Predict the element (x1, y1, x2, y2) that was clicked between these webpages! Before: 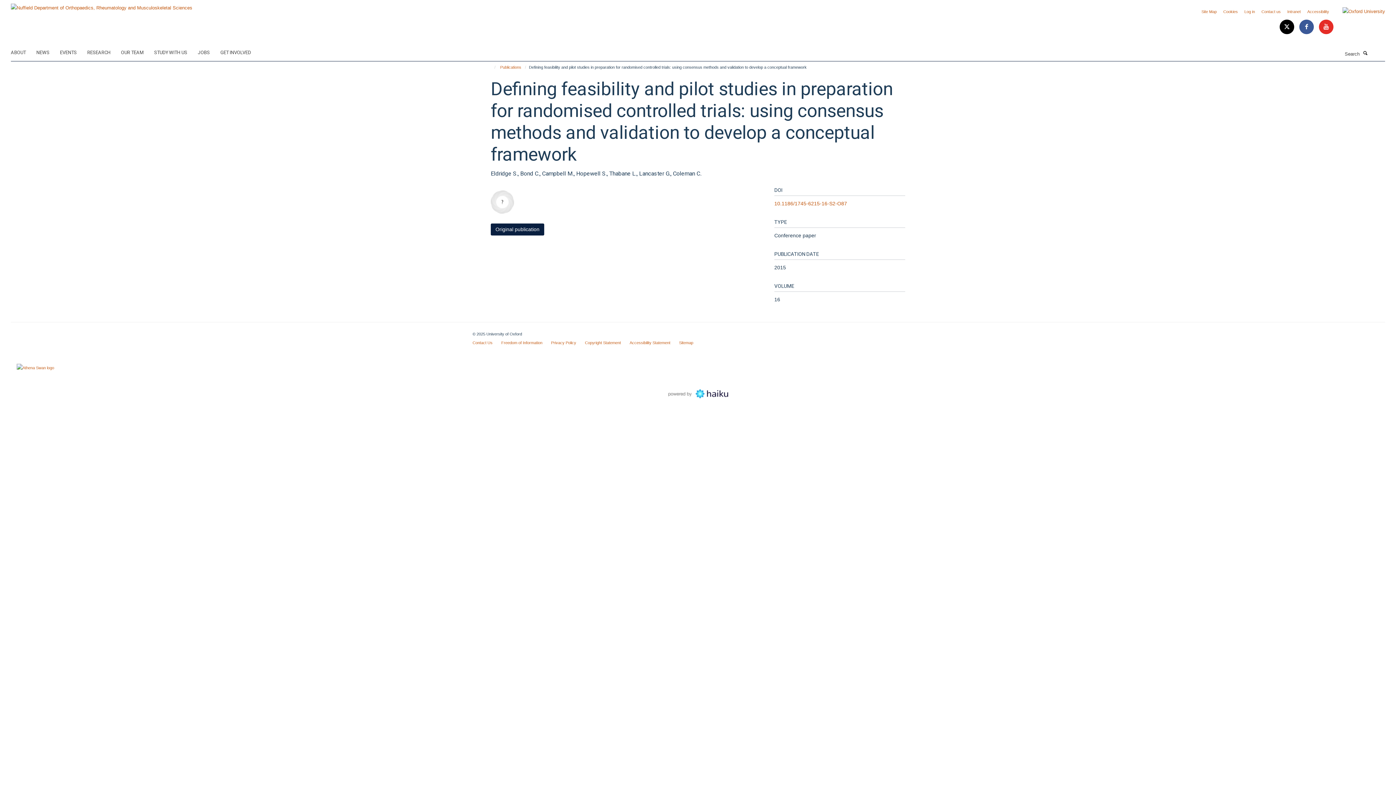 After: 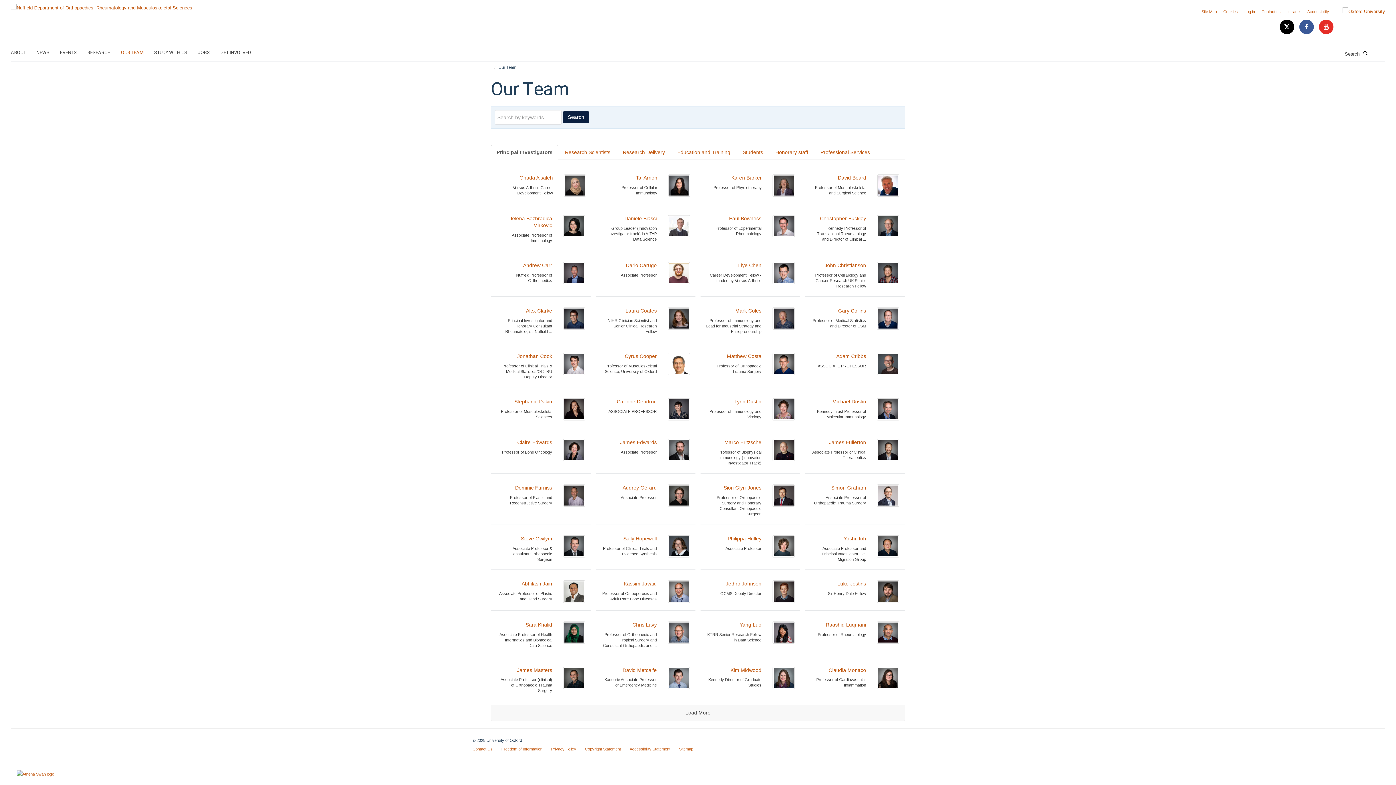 Action: bbox: (121, 47, 152, 58) label: OUR TEAM